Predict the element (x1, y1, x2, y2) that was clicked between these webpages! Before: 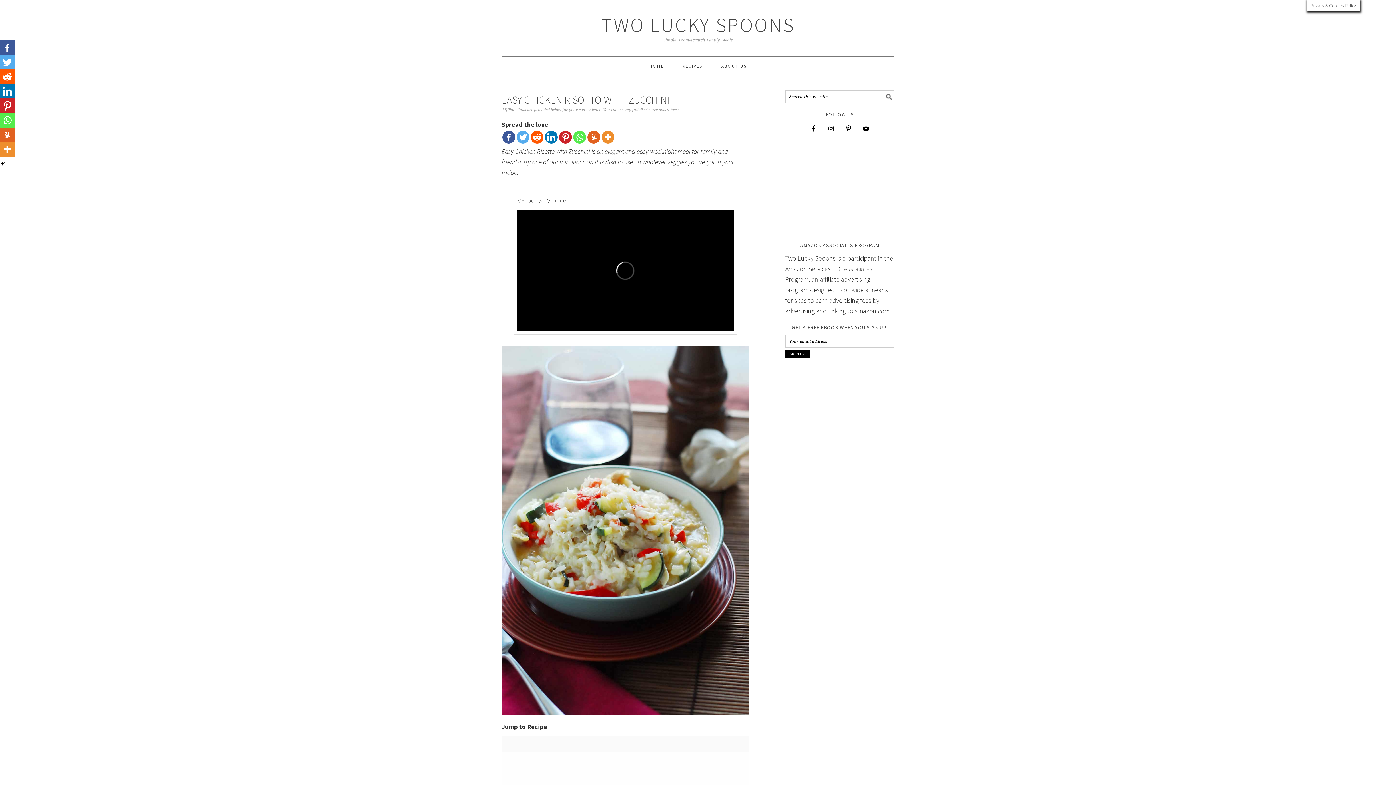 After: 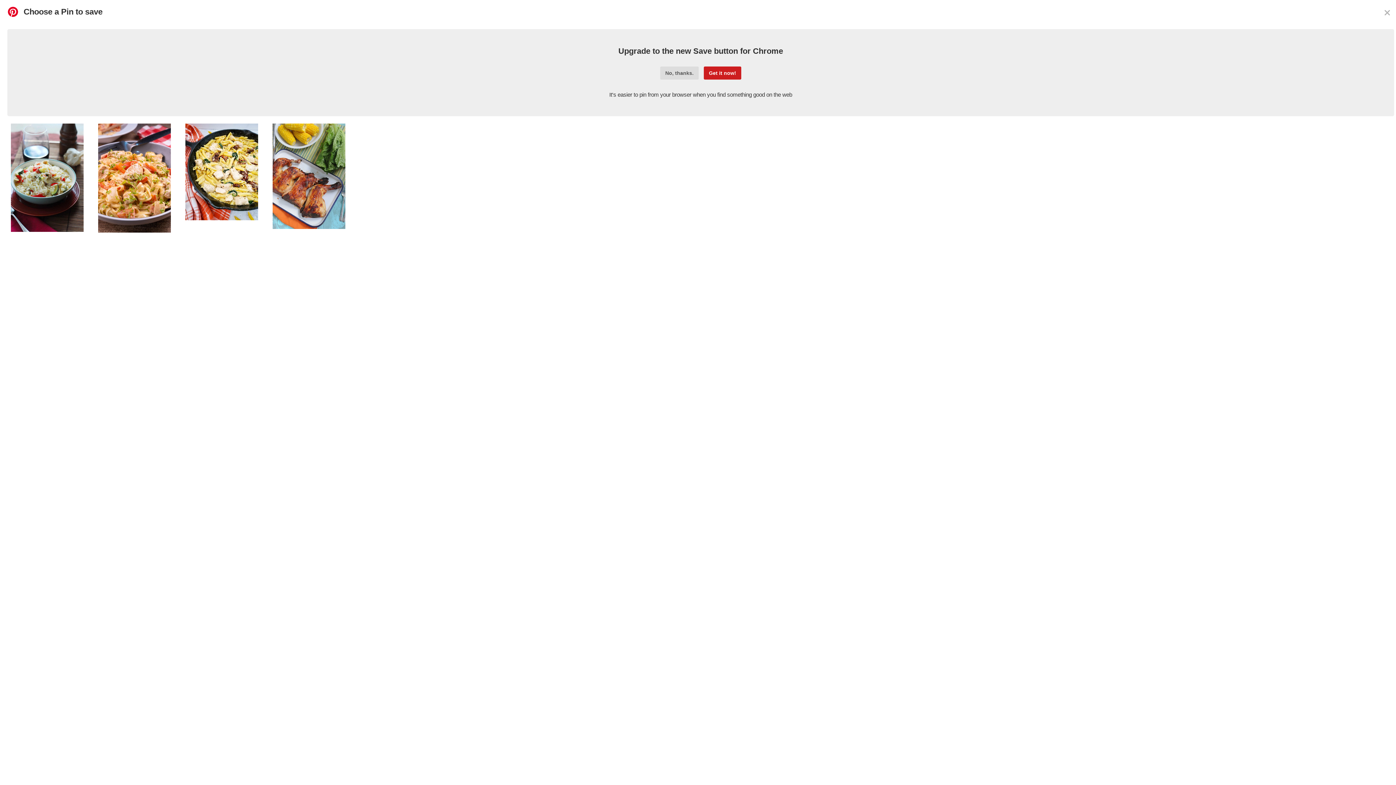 Action: bbox: (559, 130, 572, 143)